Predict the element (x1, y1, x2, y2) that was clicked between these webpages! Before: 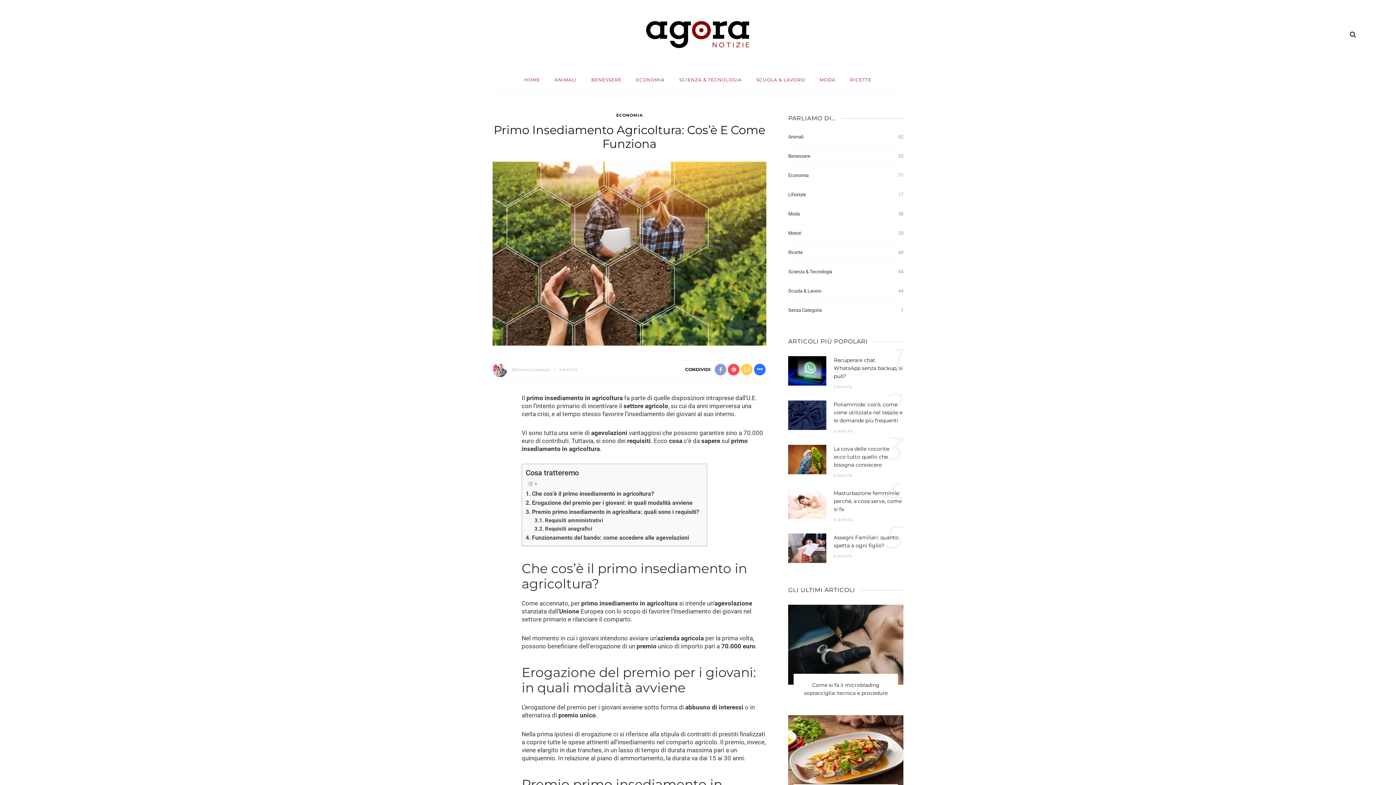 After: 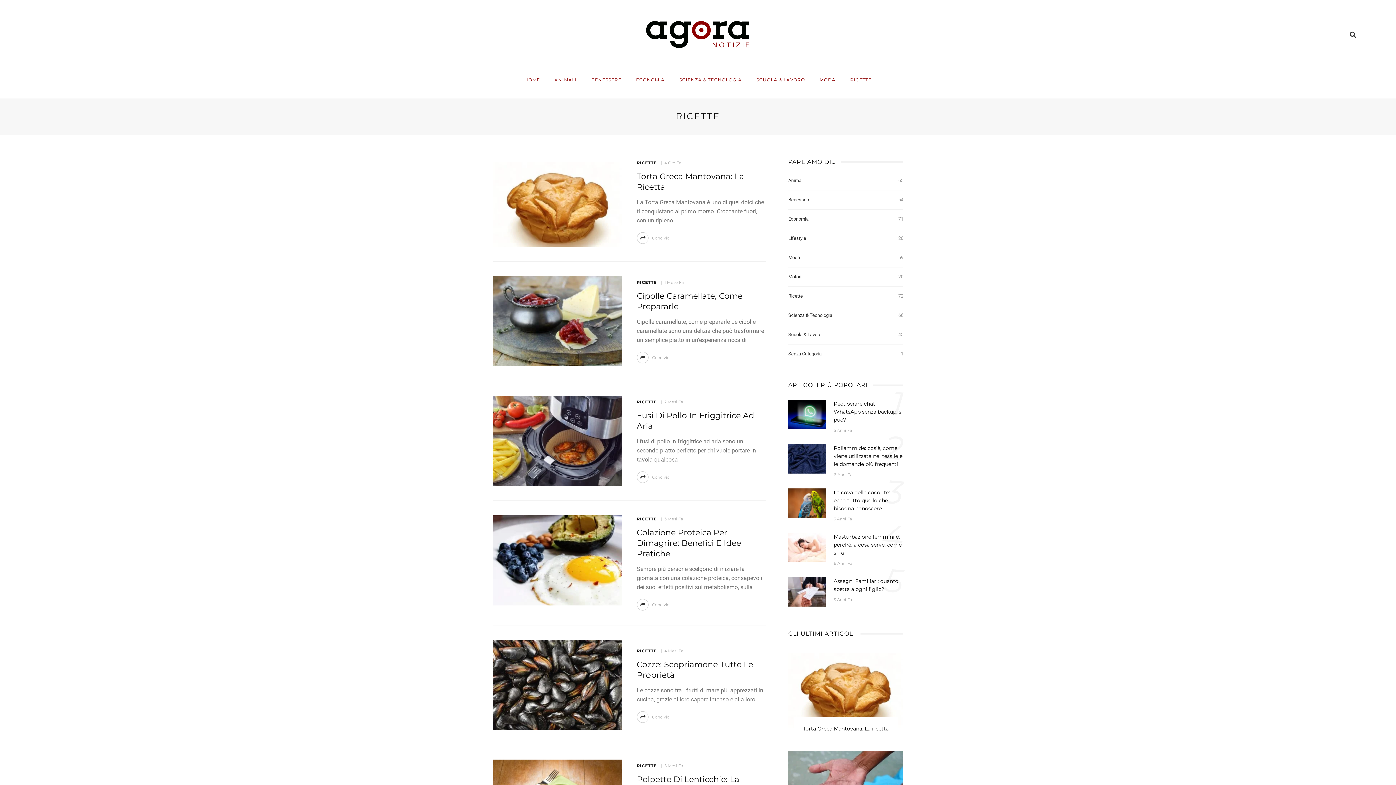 Action: bbox: (843, 69, 879, 90) label: RICETTE